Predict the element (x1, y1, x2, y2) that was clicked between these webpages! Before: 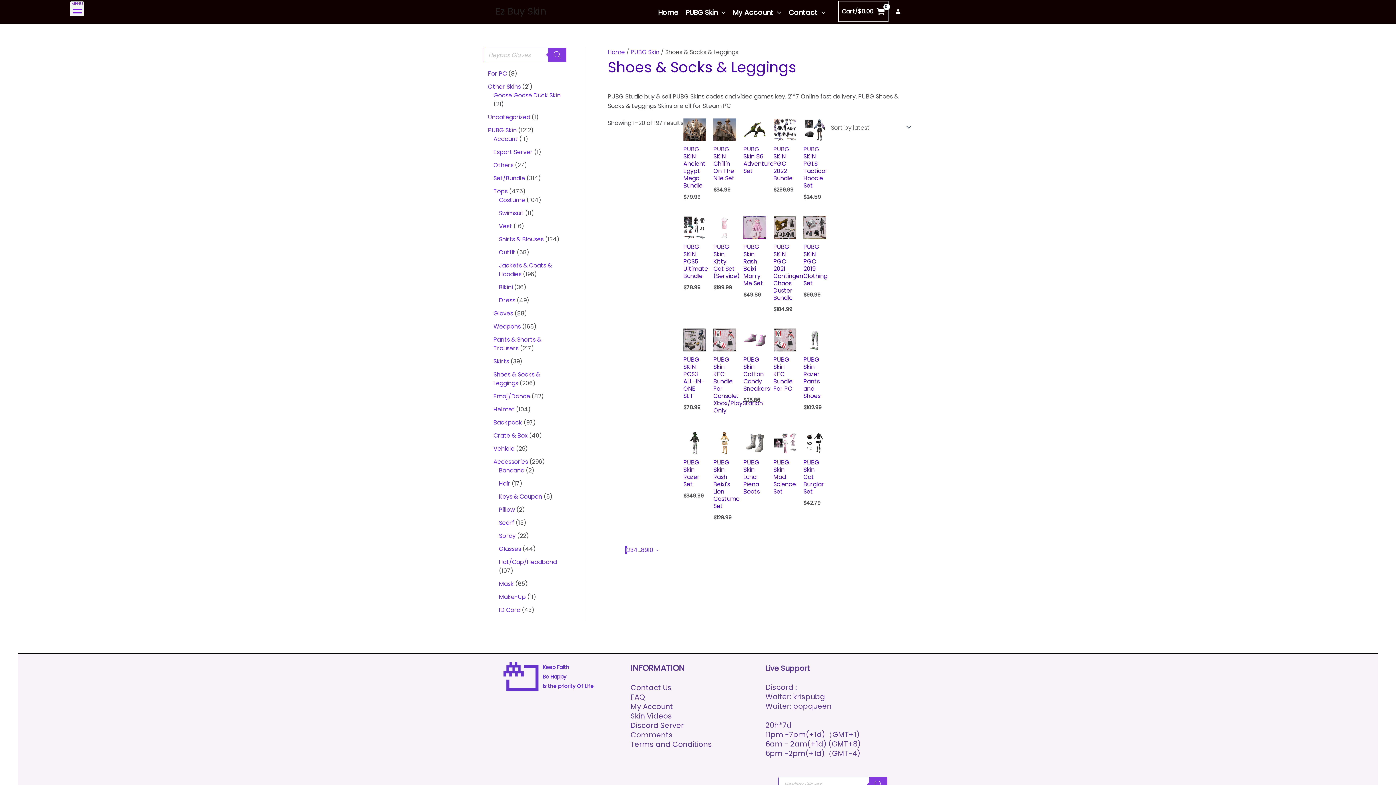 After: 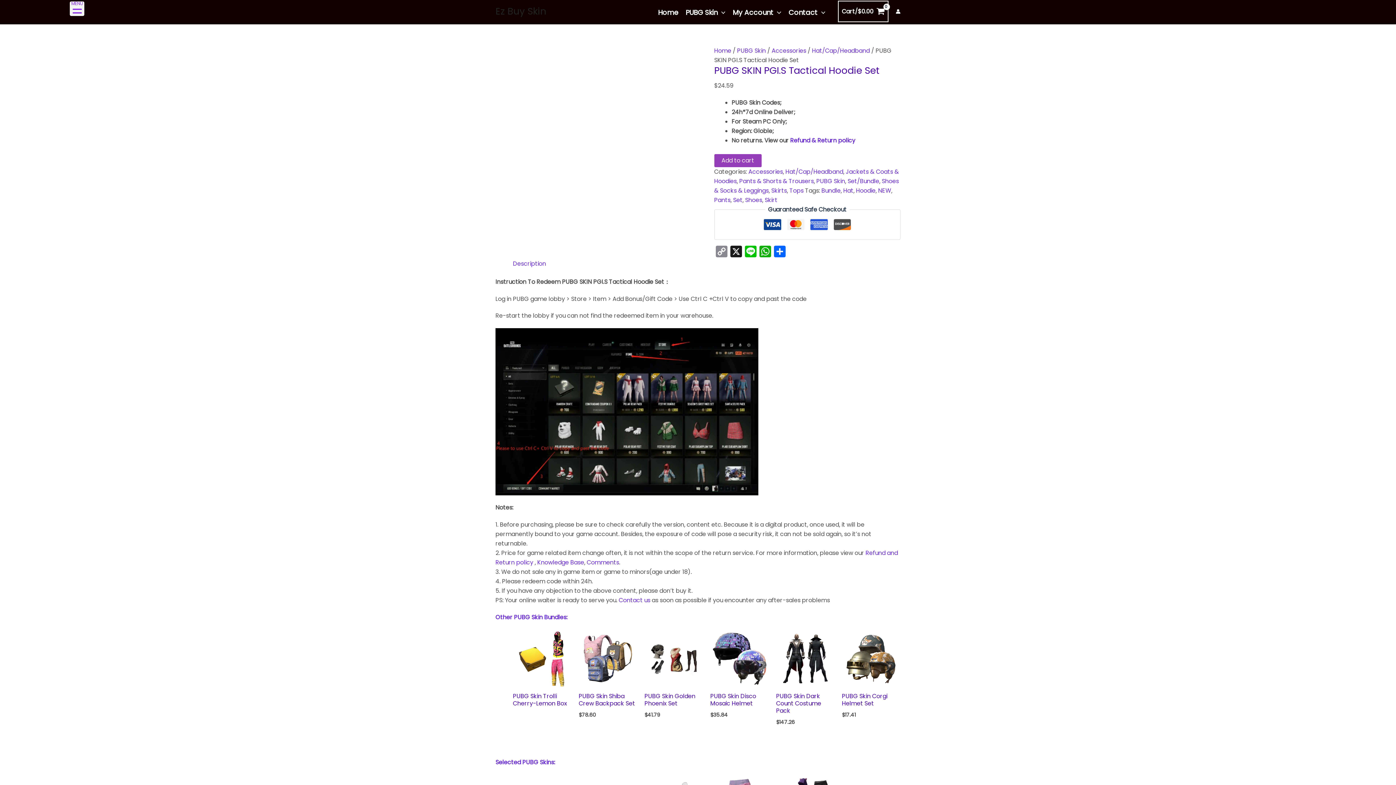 Action: label: PUBG SKIN PGI.S Tactical Hoodie Set bbox: (803, 145, 826, 189)